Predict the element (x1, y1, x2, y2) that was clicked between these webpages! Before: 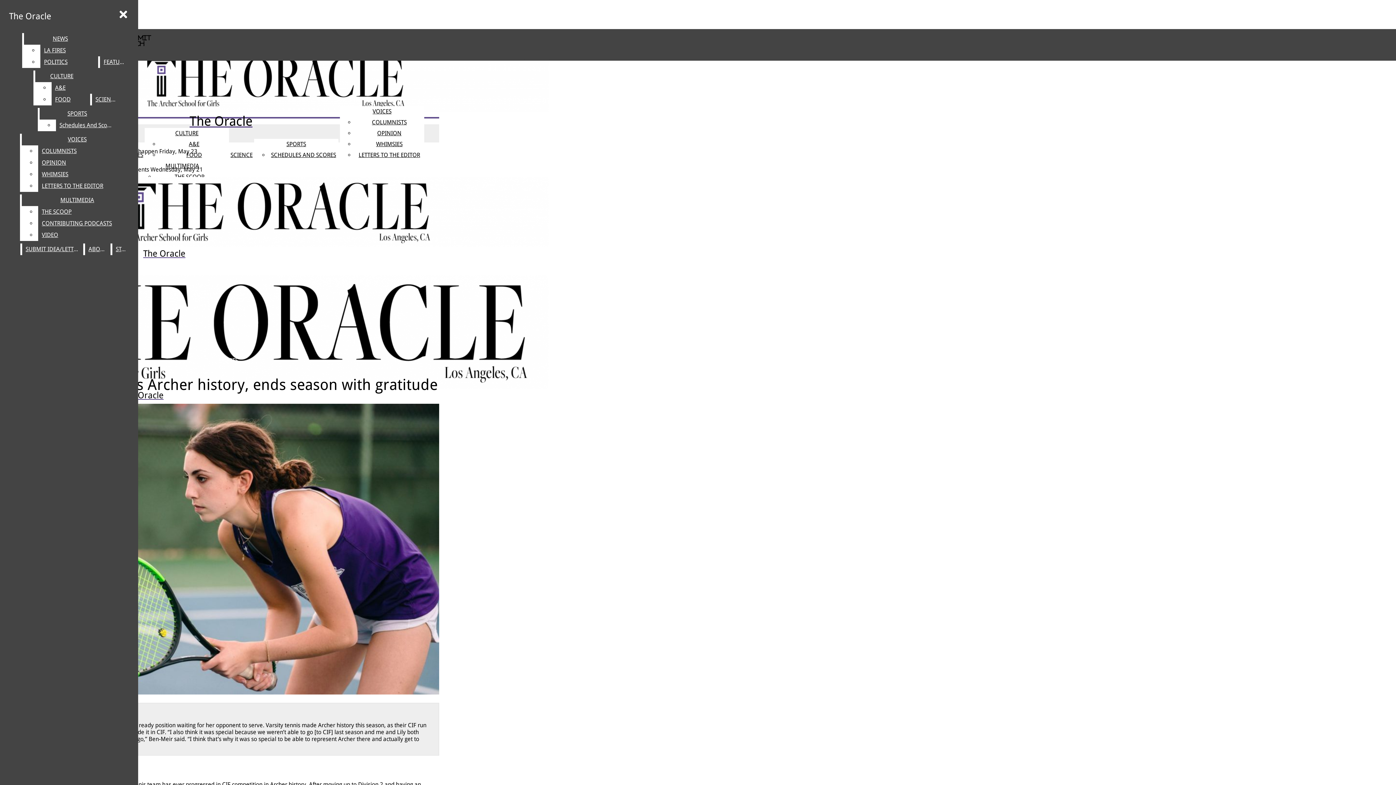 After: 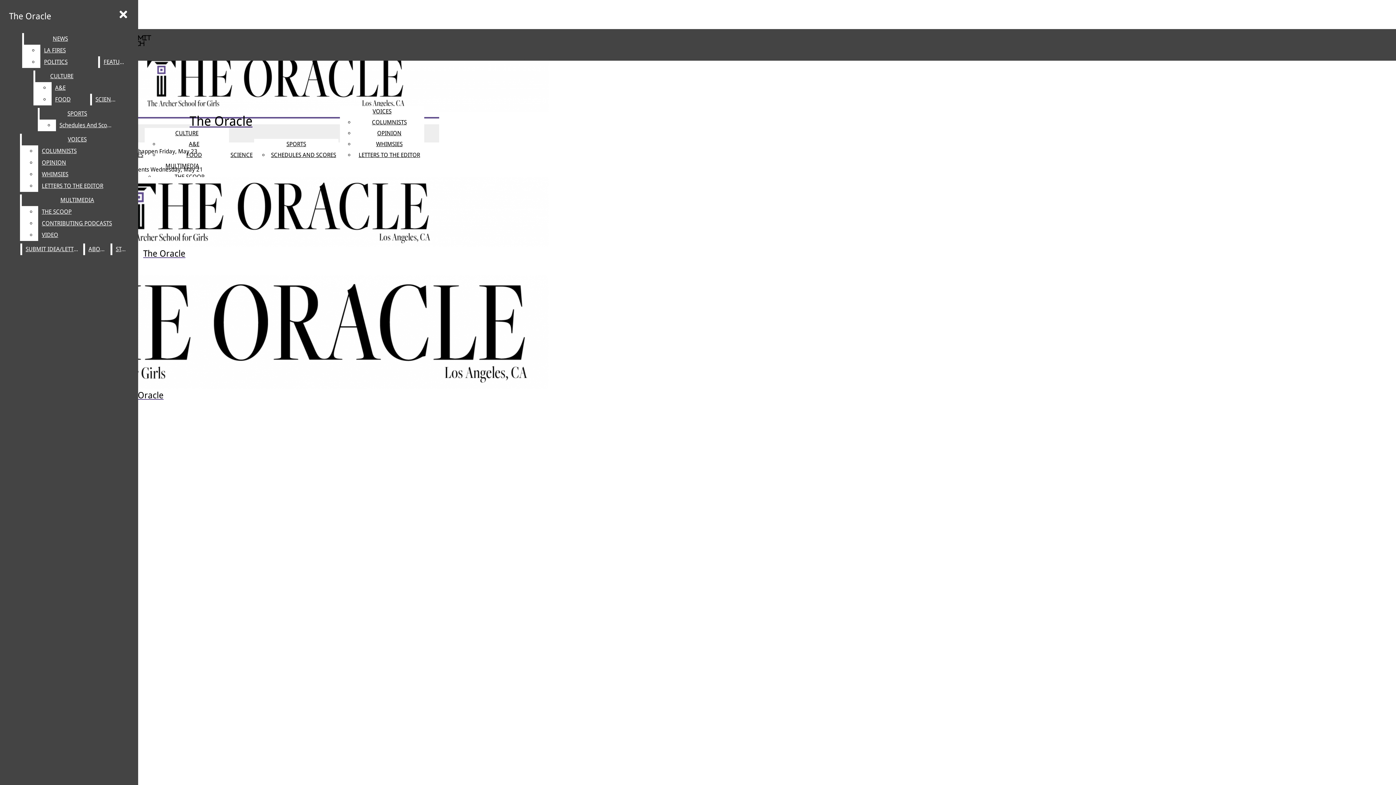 Action: label: COLUMNISTS bbox: (372, 118, 406, 125)